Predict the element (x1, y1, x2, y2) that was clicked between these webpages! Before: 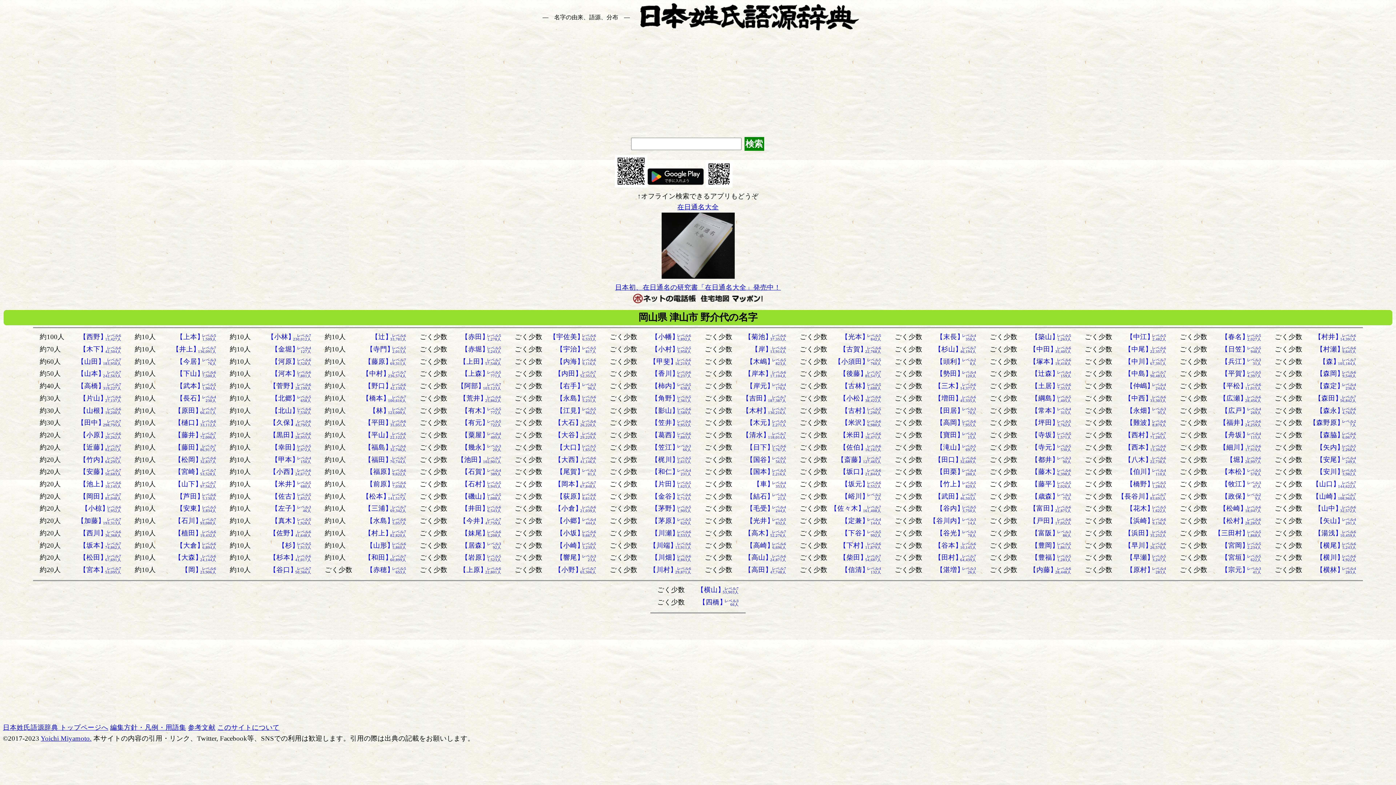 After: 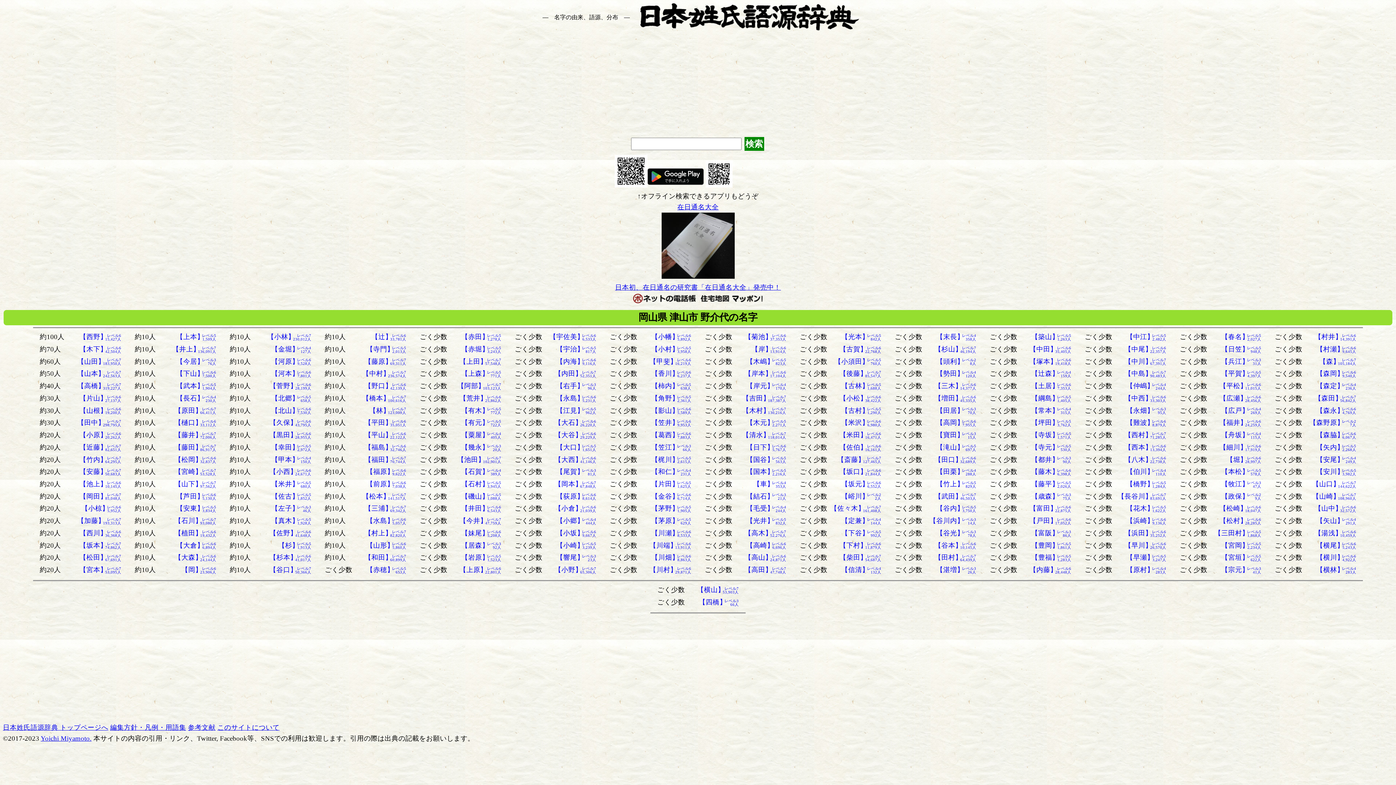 Action: bbox: (631, 297, 697, 305)